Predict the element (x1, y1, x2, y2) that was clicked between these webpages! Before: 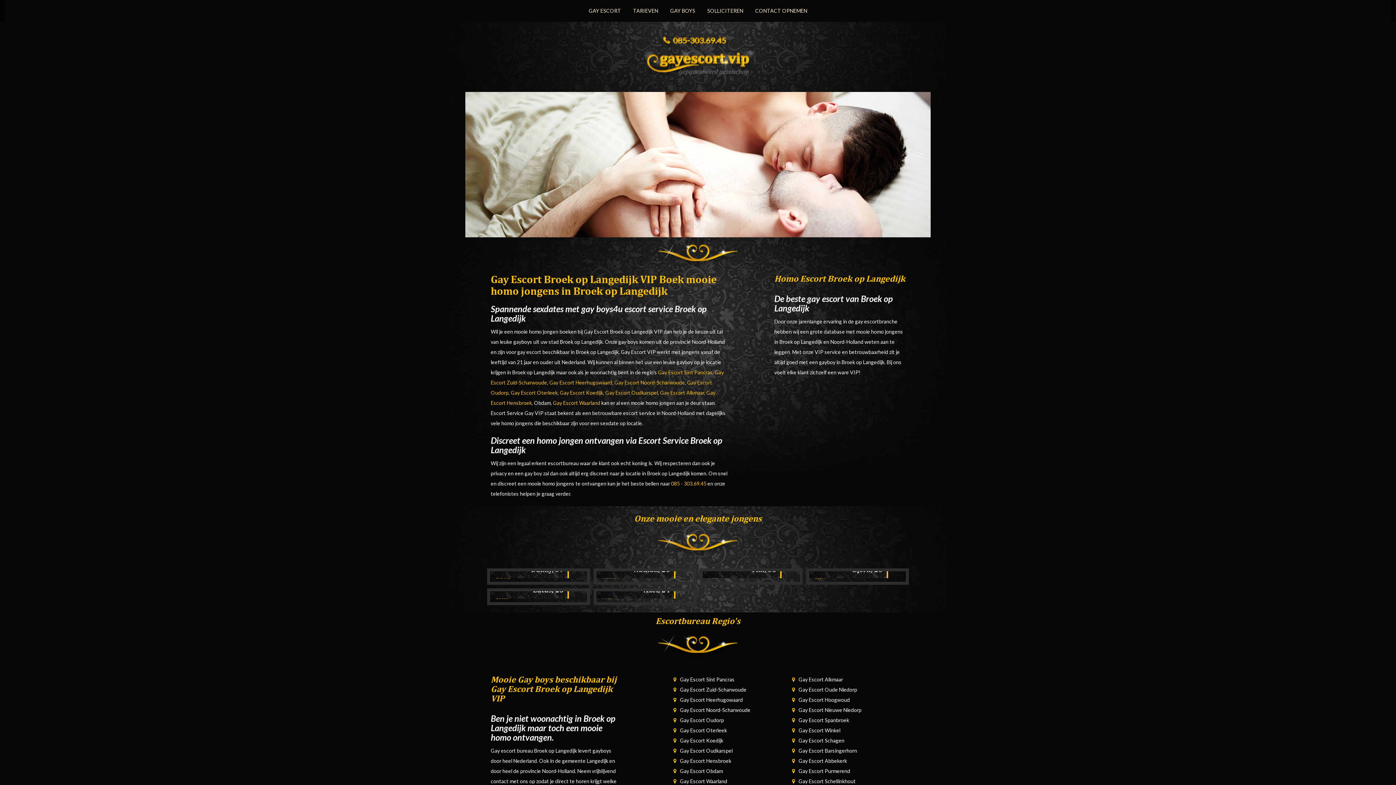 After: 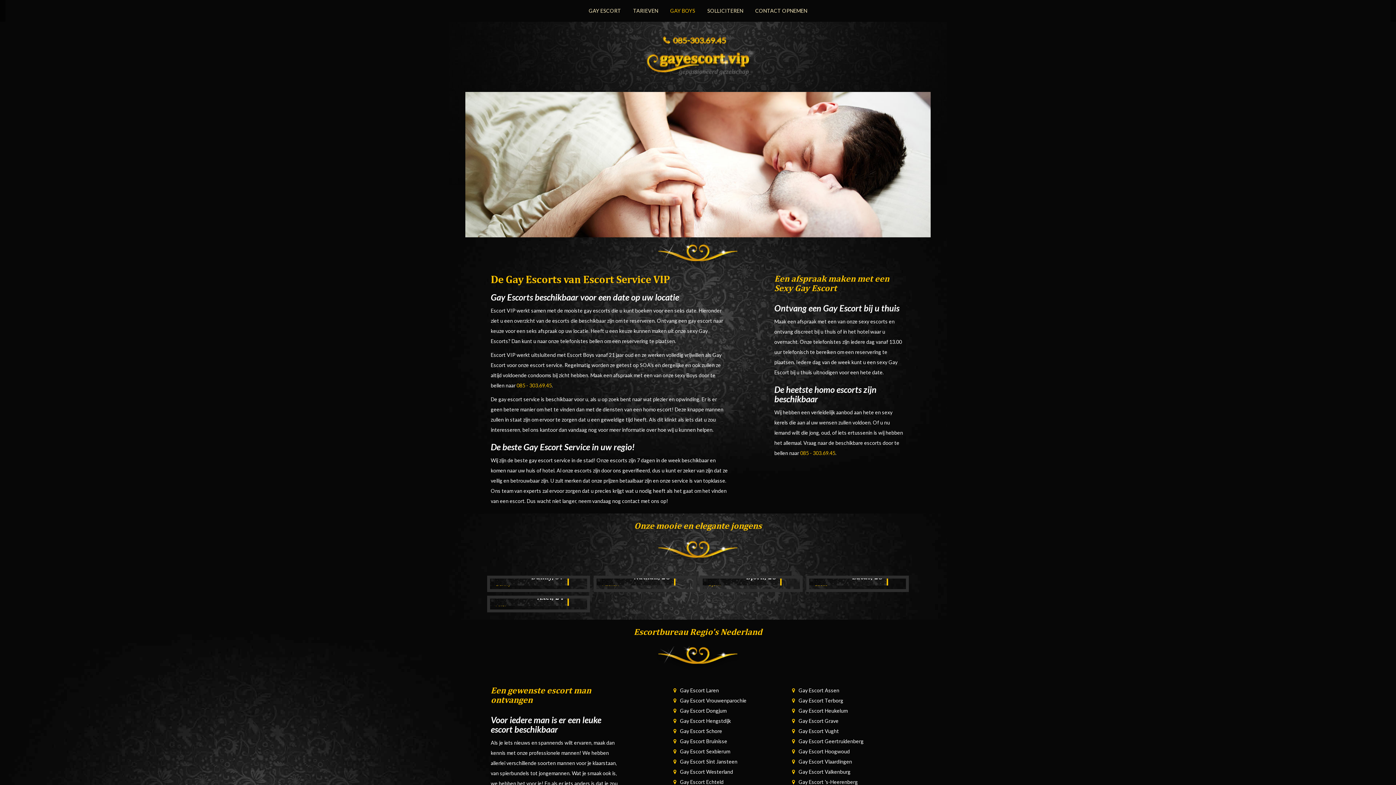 Action: label: GAY BOYS bbox: (664, 1, 700, 20)